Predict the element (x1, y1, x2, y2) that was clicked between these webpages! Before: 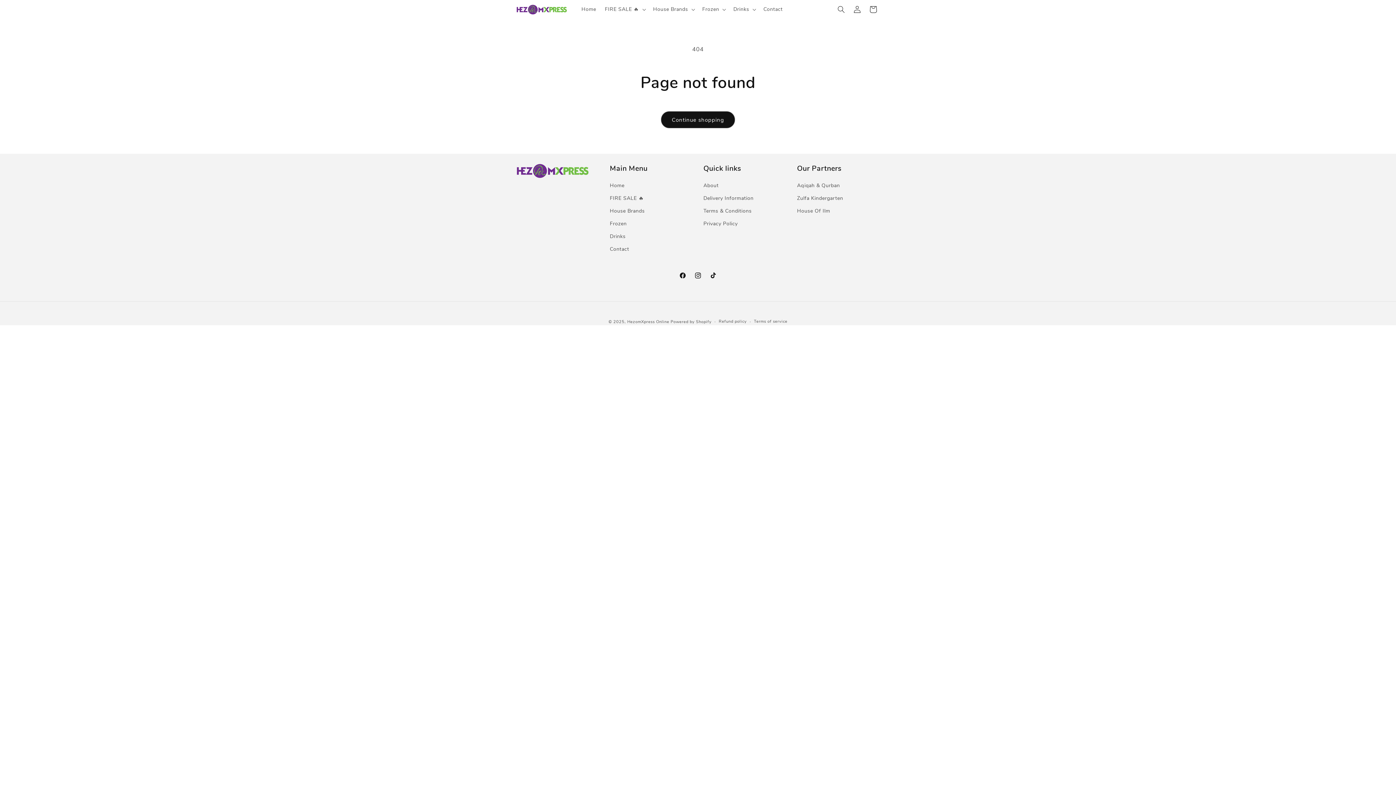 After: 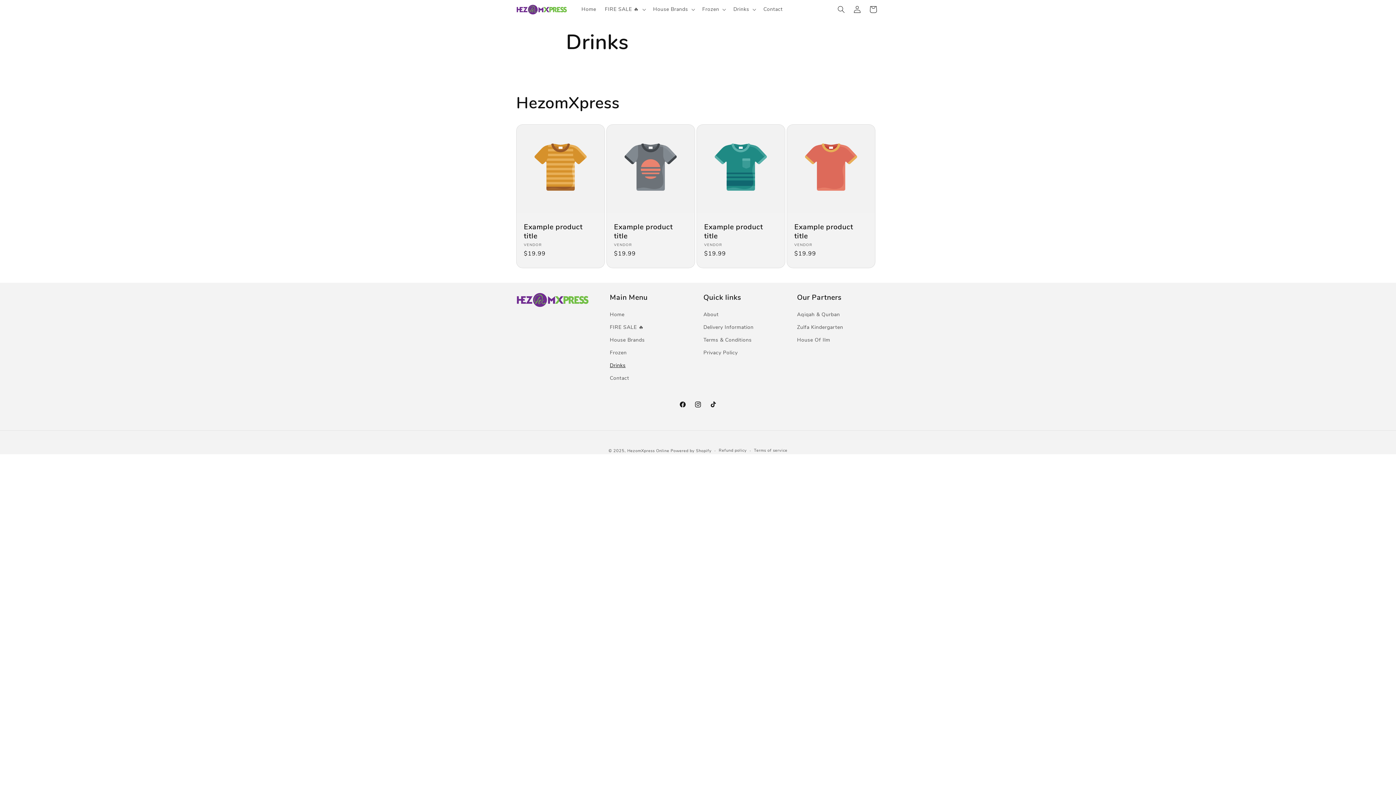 Action: label: Drinks bbox: (610, 230, 625, 242)